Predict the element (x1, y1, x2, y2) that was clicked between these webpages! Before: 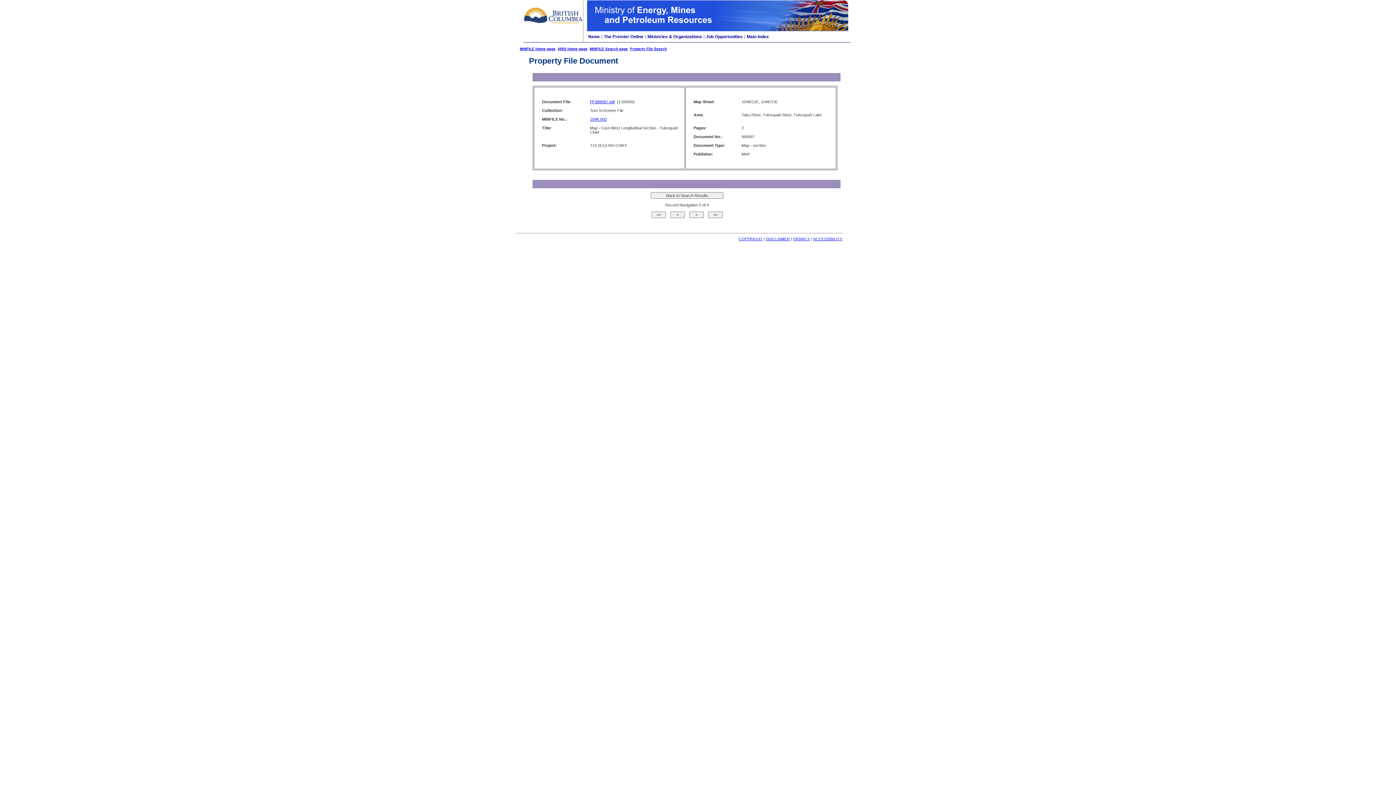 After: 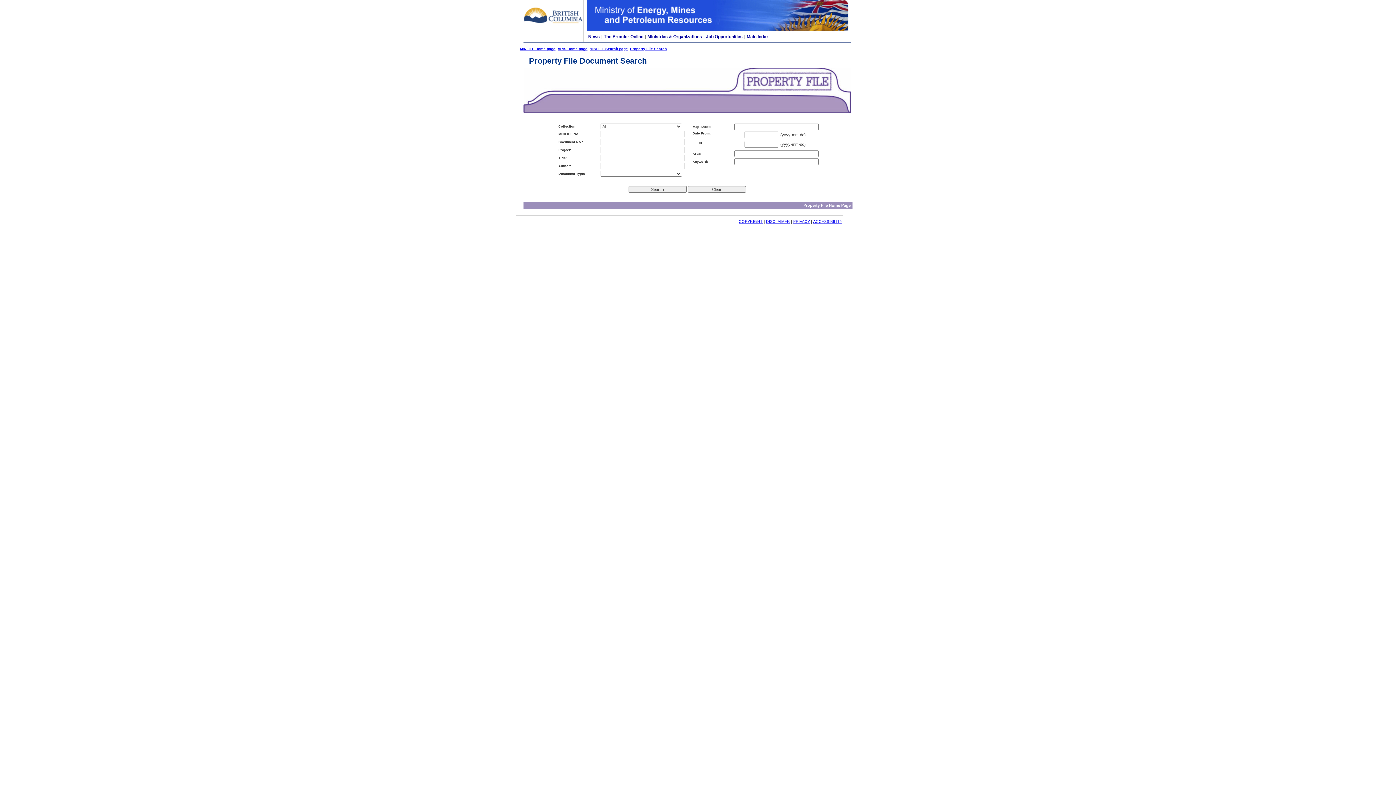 Action: bbox: (630, 46, 666, 50) label: Property File Search